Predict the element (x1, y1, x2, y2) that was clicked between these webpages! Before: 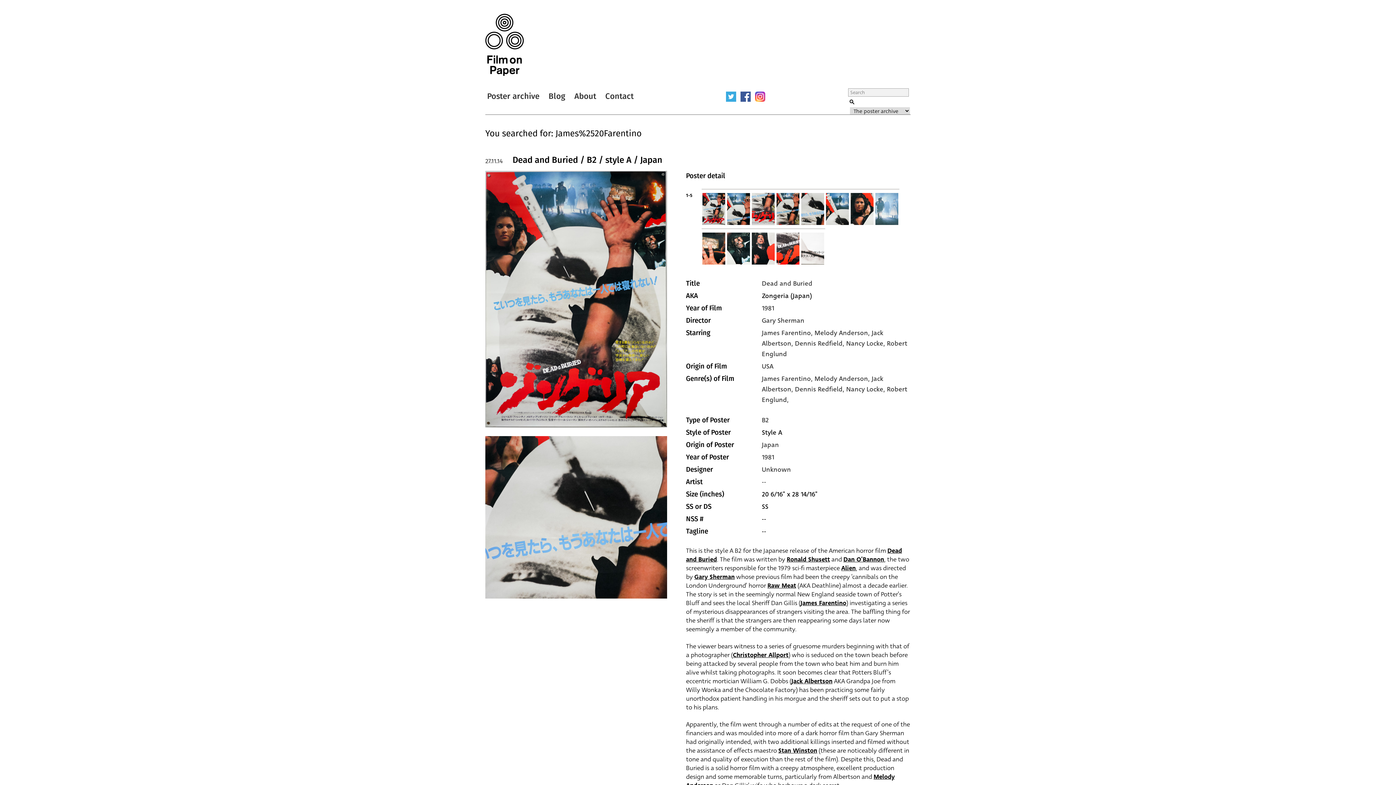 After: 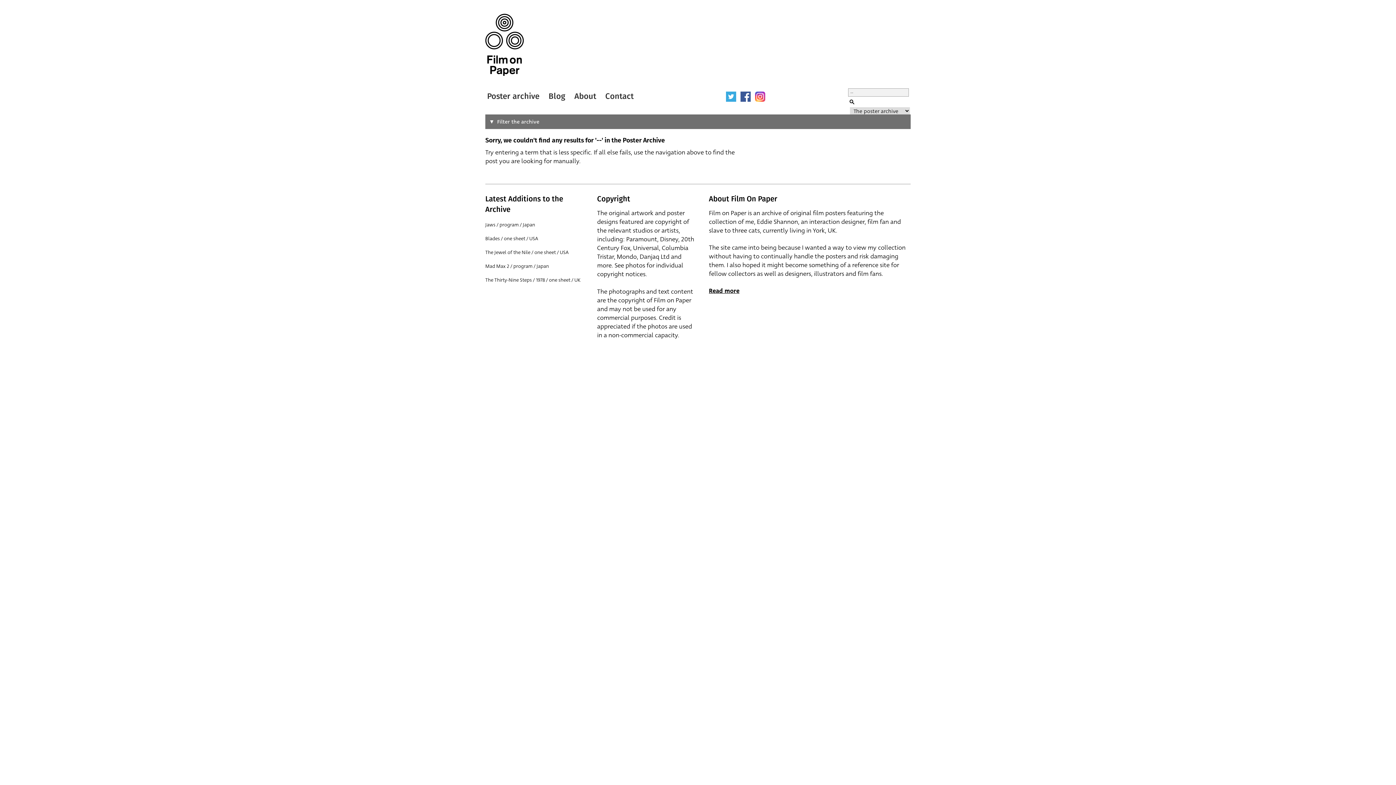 Action: bbox: (762, 477, 766, 486) label: --